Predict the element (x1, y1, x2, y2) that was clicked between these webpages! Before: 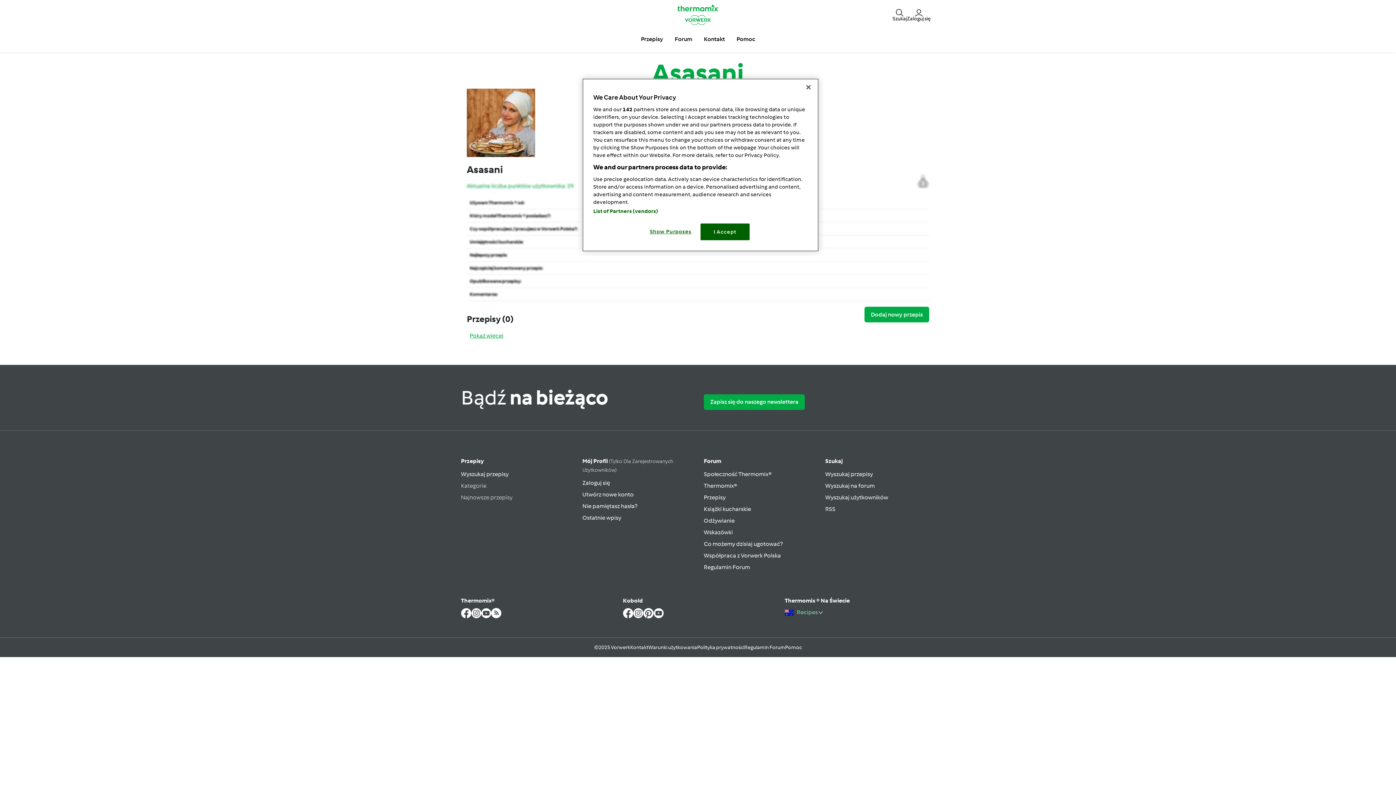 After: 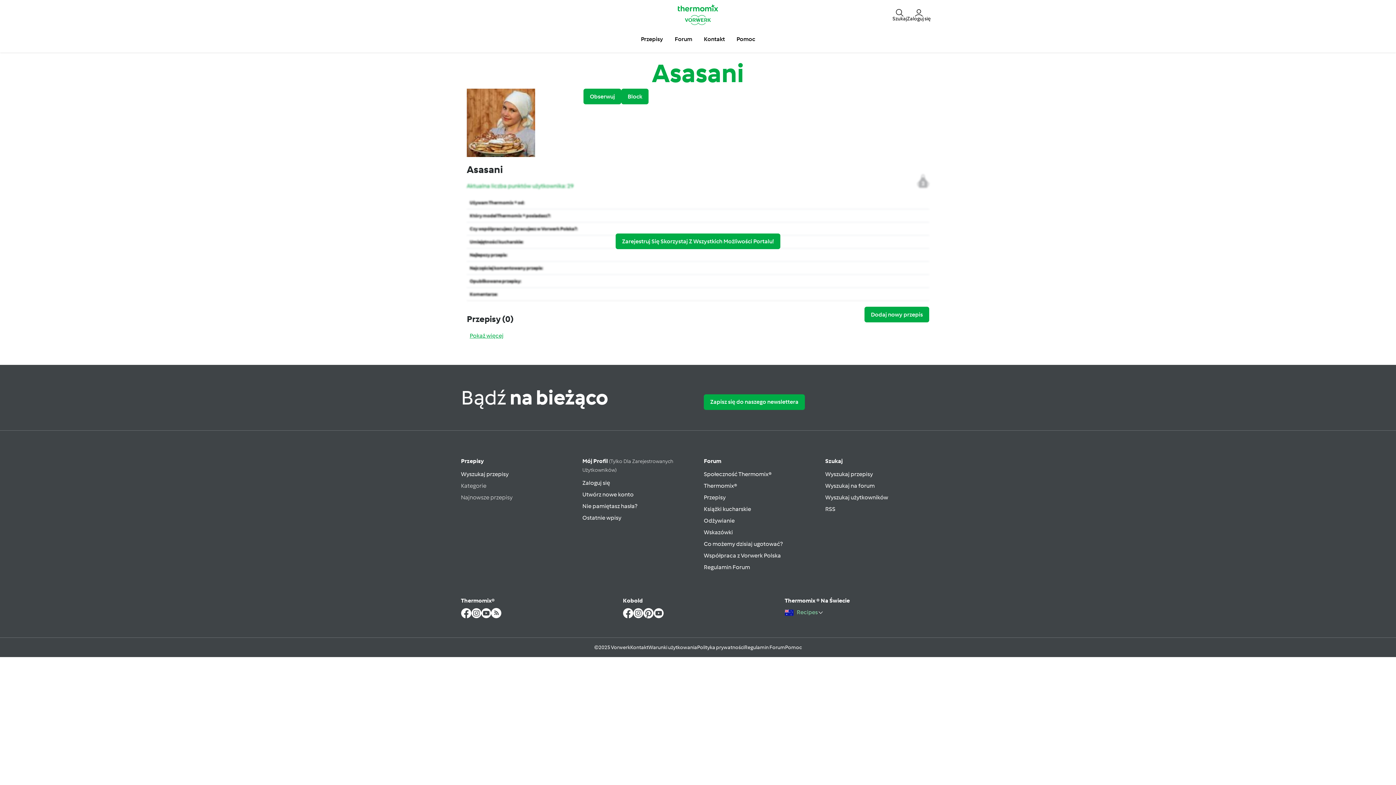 Action: label: Close bbox: (800, 79, 816, 95)